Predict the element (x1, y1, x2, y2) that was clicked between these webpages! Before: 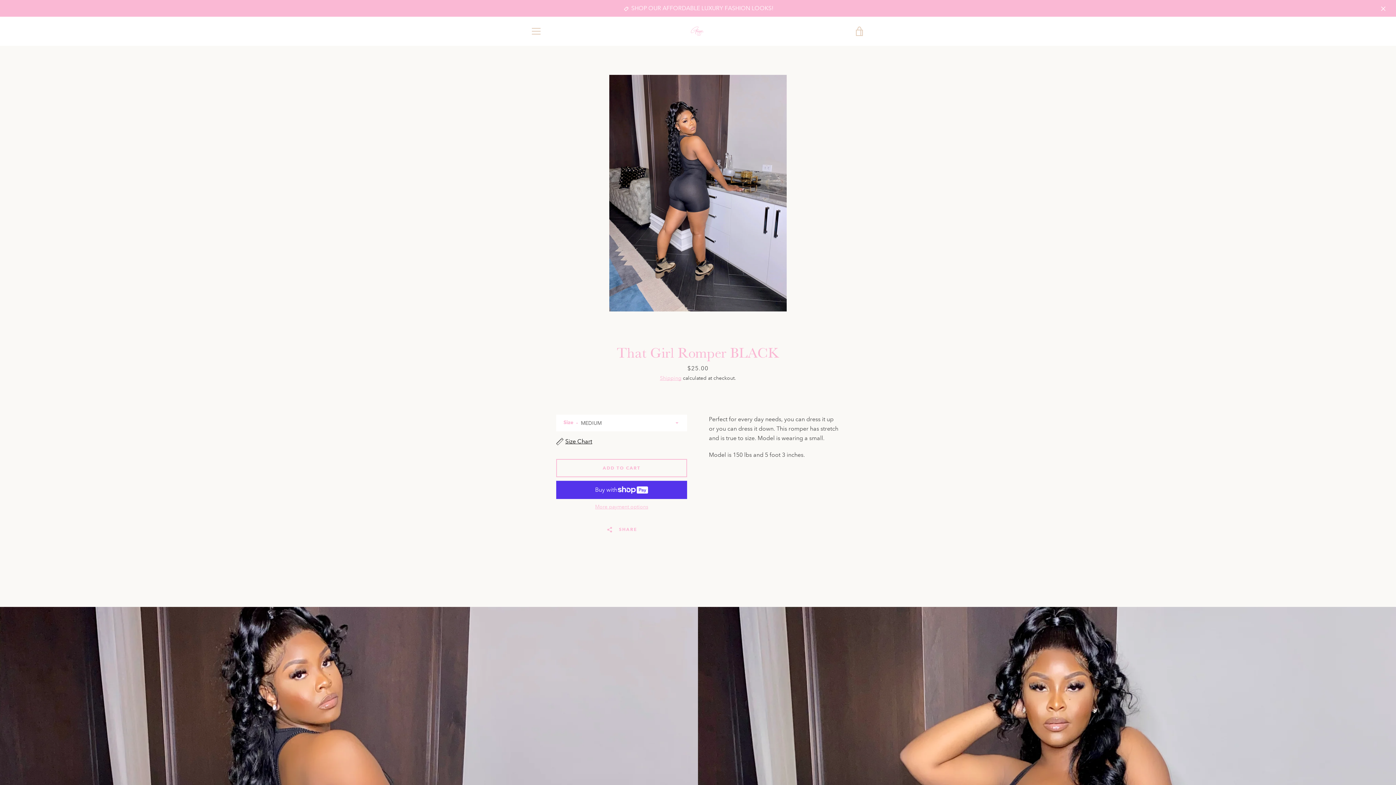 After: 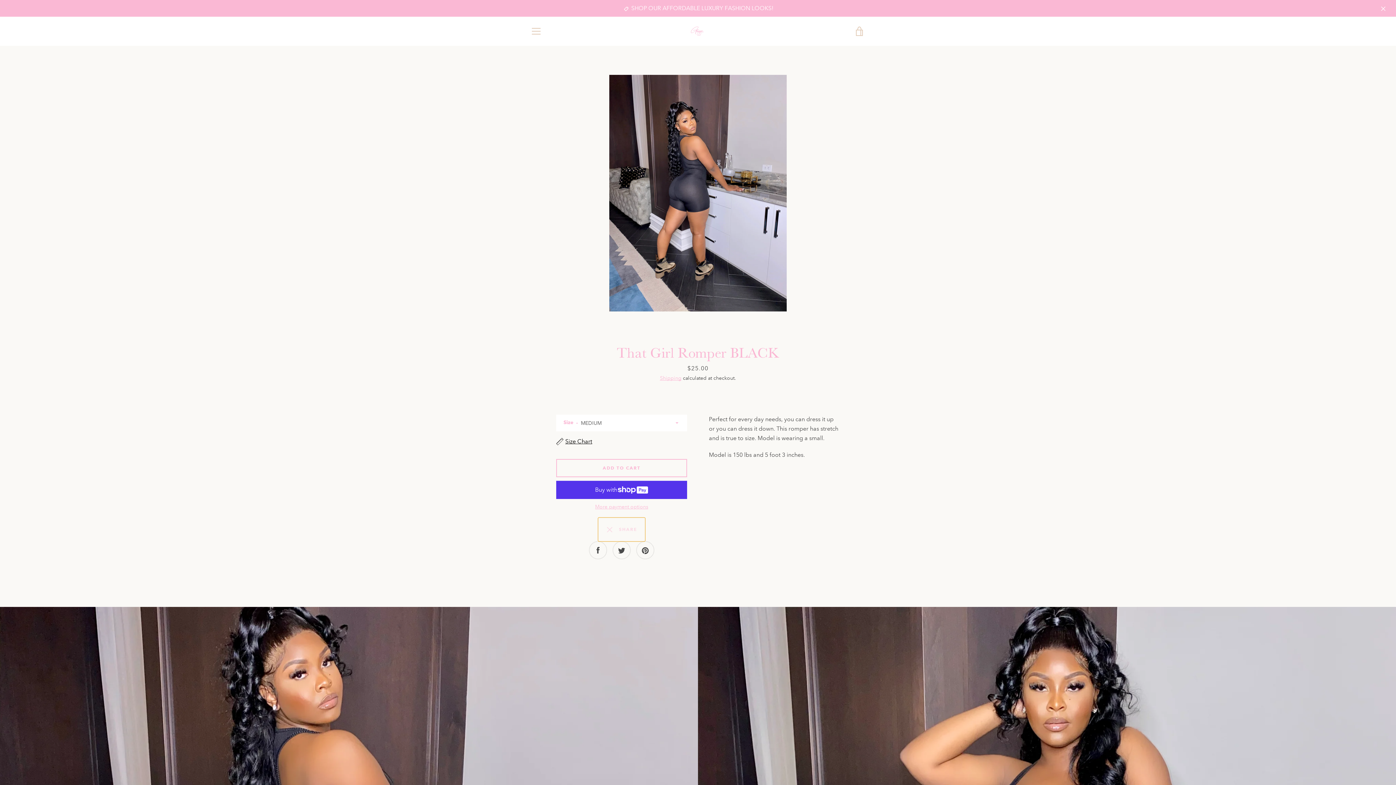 Action: label:   SHARE bbox: (598, 517, 645, 541)